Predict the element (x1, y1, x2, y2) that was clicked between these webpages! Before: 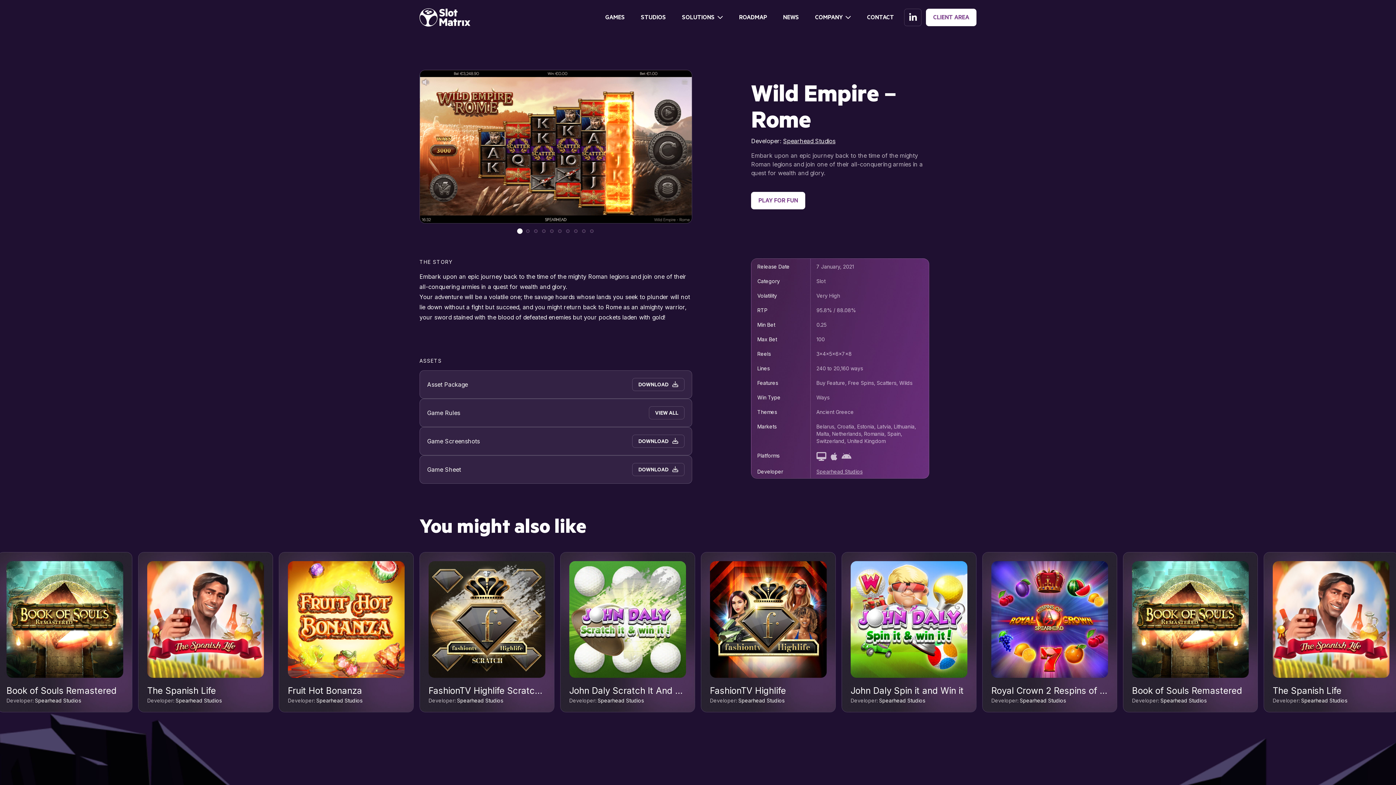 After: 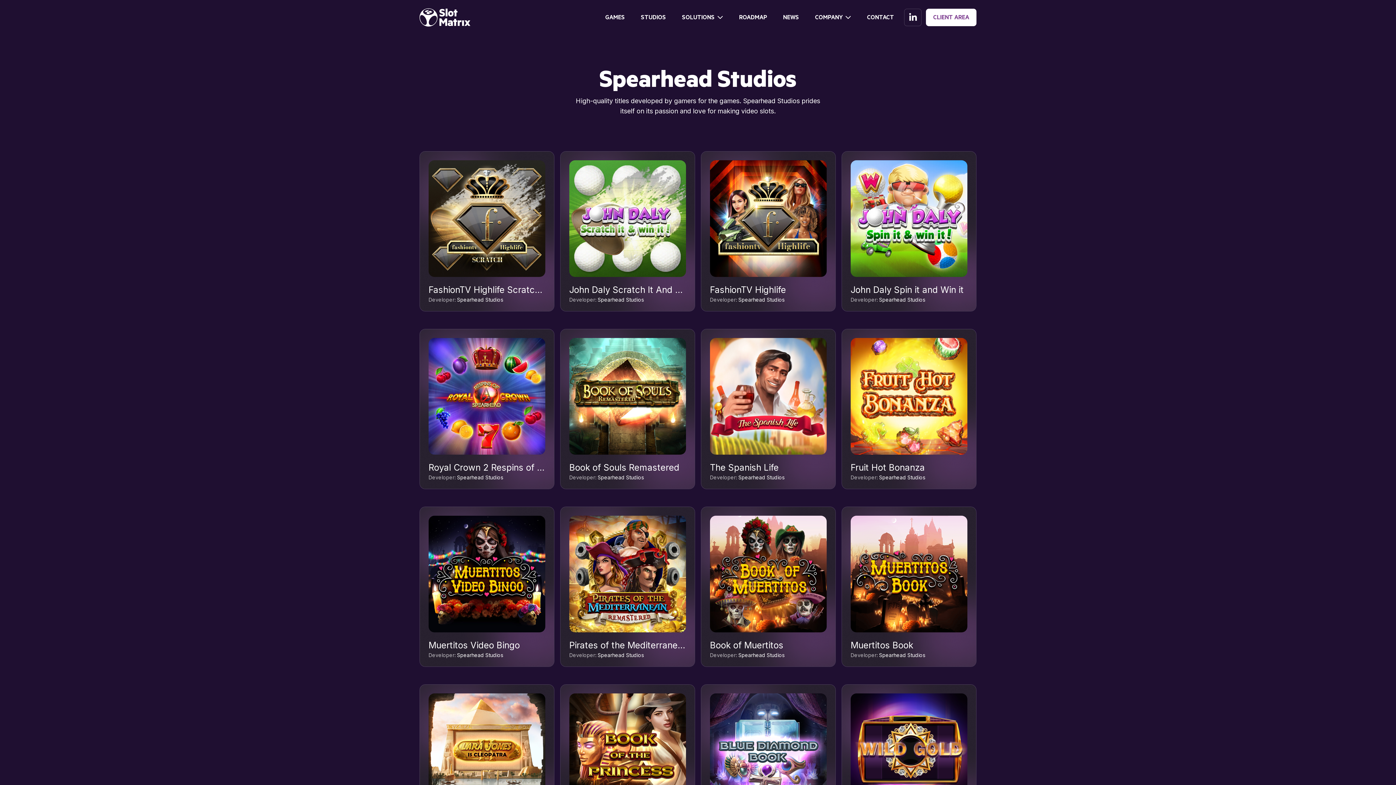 Action: bbox: (597, 616, 644, 622) label: Spearhead Studios